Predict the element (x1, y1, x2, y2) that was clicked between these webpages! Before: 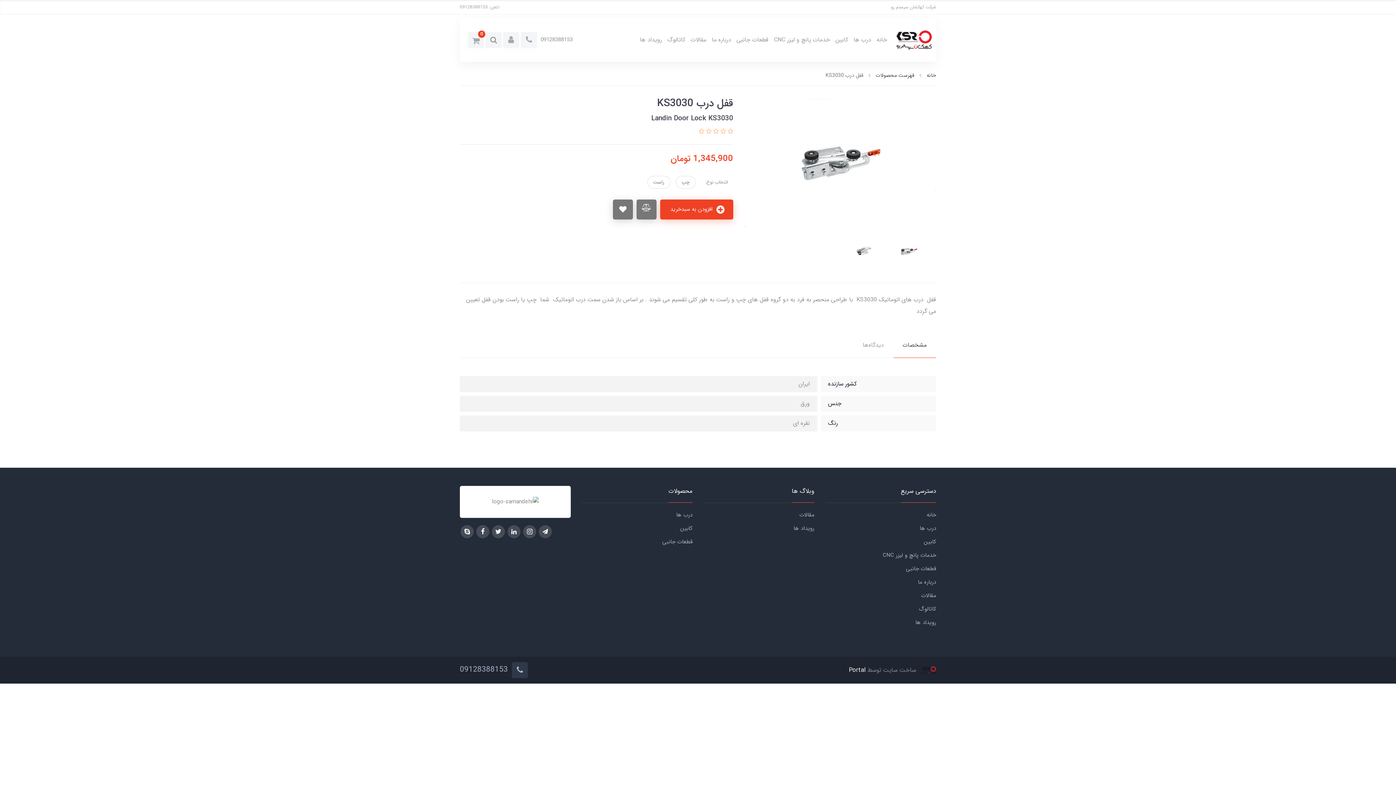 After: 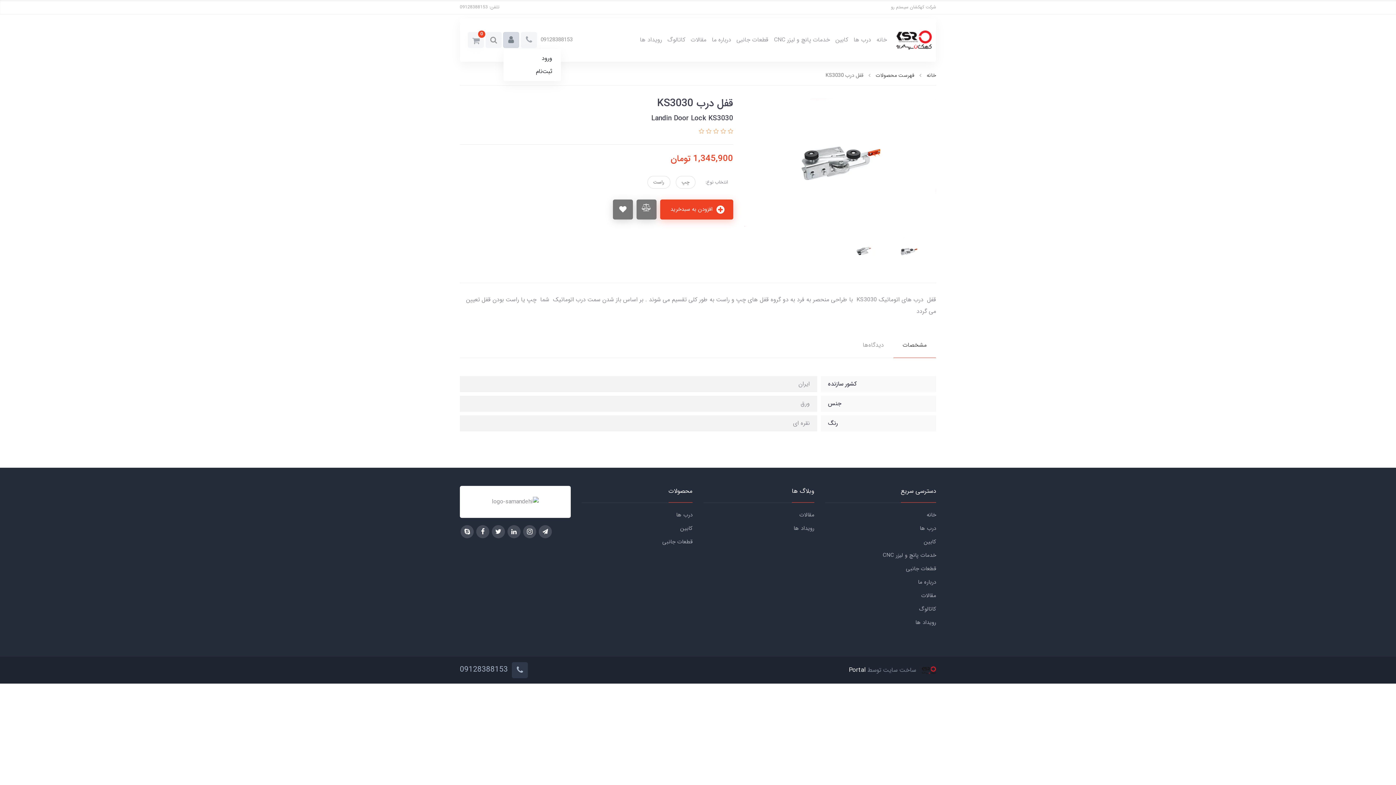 Action: bbox: (503, 32, 519, 48)